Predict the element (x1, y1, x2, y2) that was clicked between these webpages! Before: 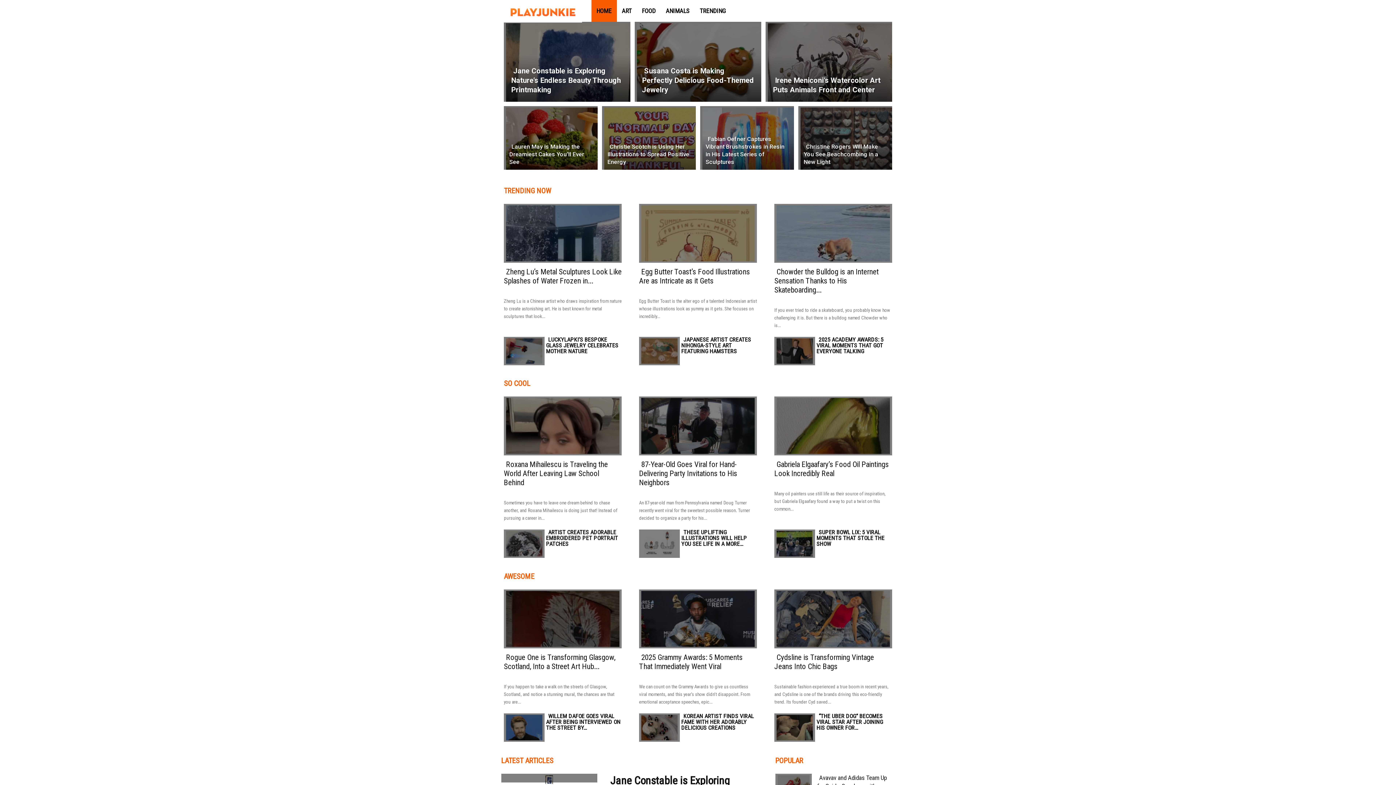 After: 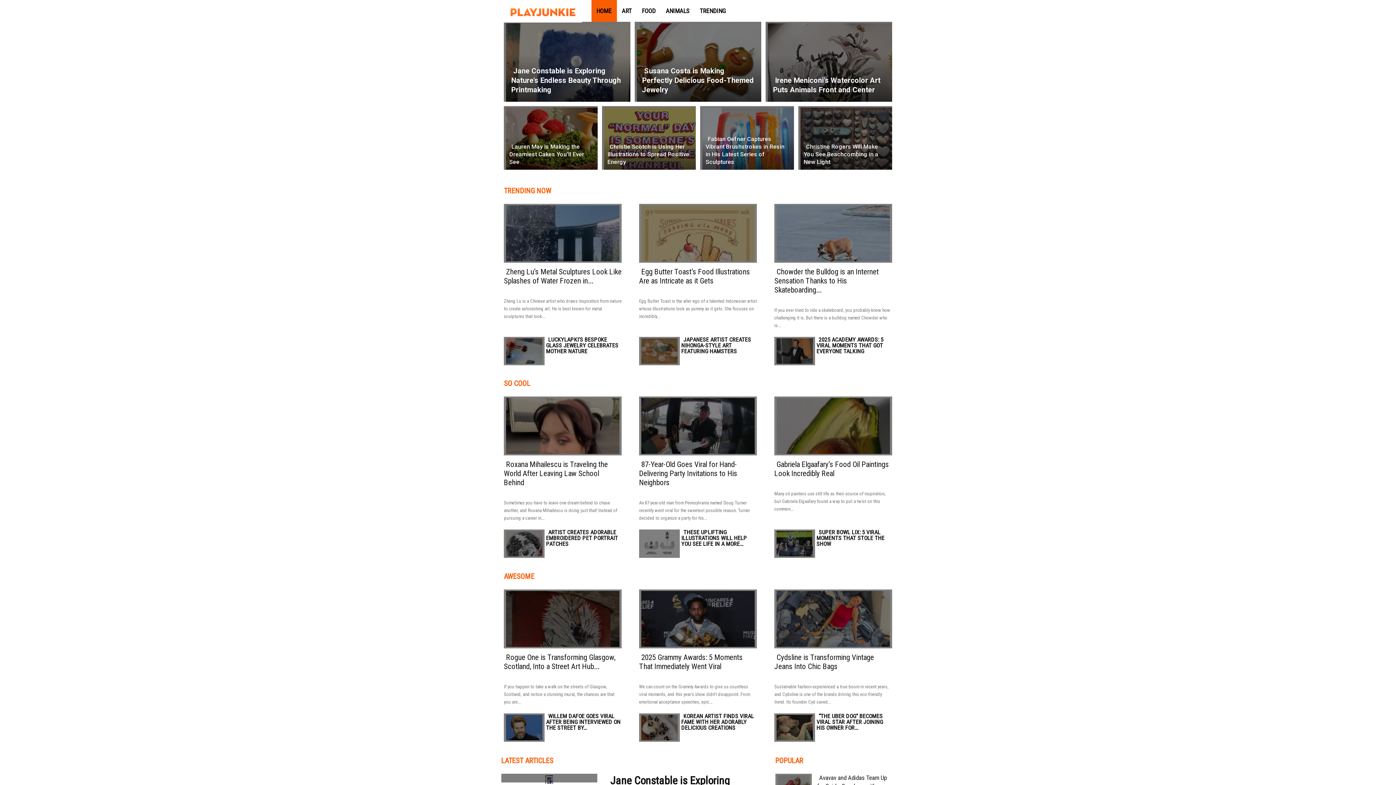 Action: bbox: (501, 774, 597, 782)